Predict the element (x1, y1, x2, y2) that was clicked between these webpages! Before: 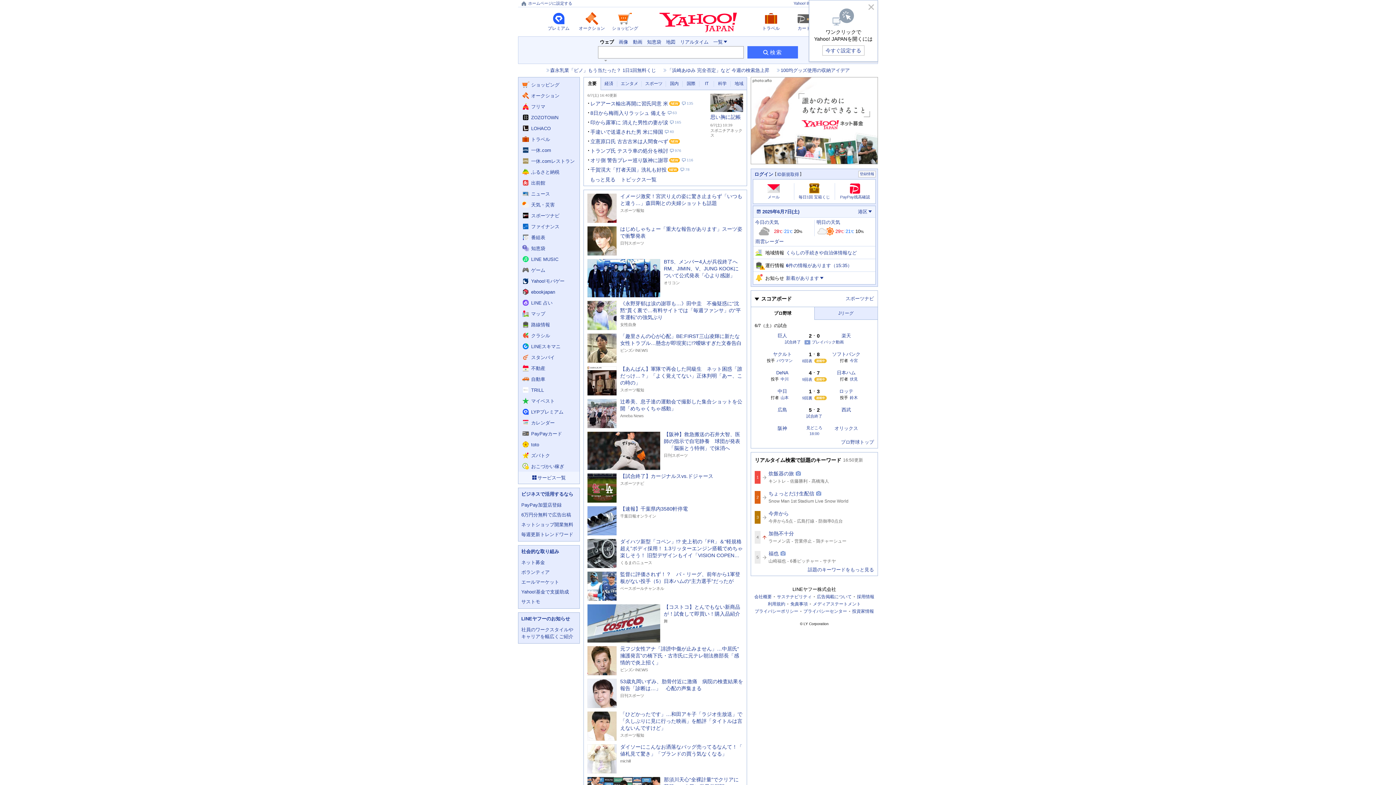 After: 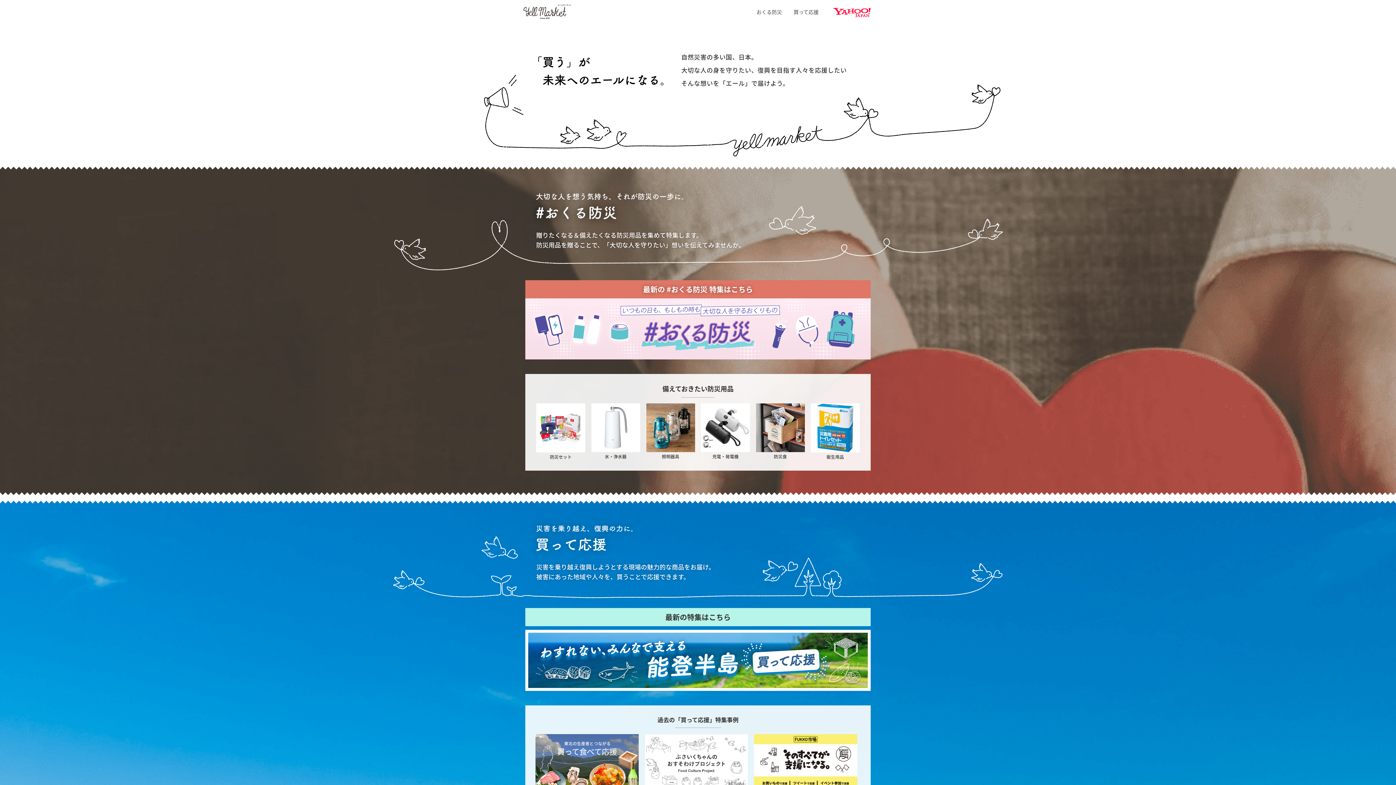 Action: label: エールマーケット bbox: (518, 577, 579, 587)